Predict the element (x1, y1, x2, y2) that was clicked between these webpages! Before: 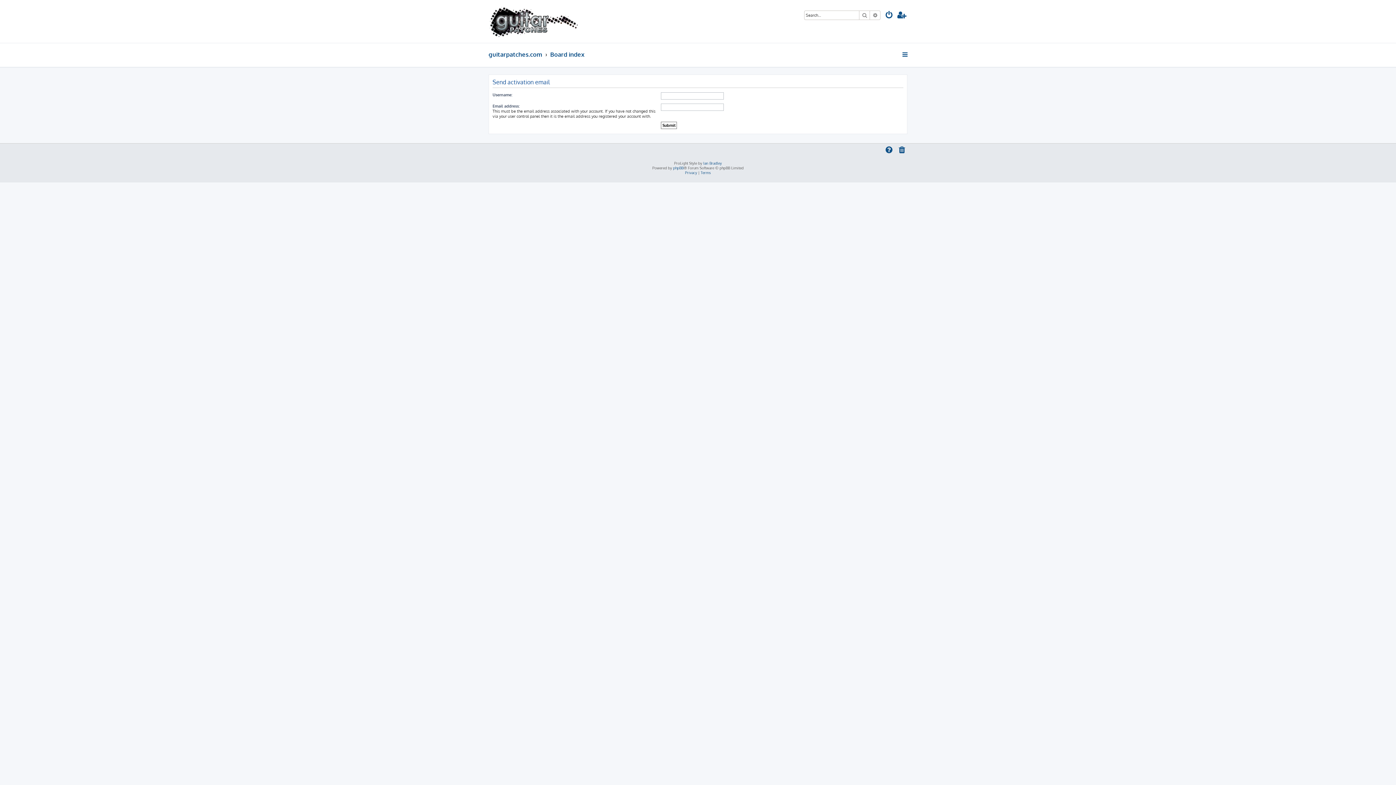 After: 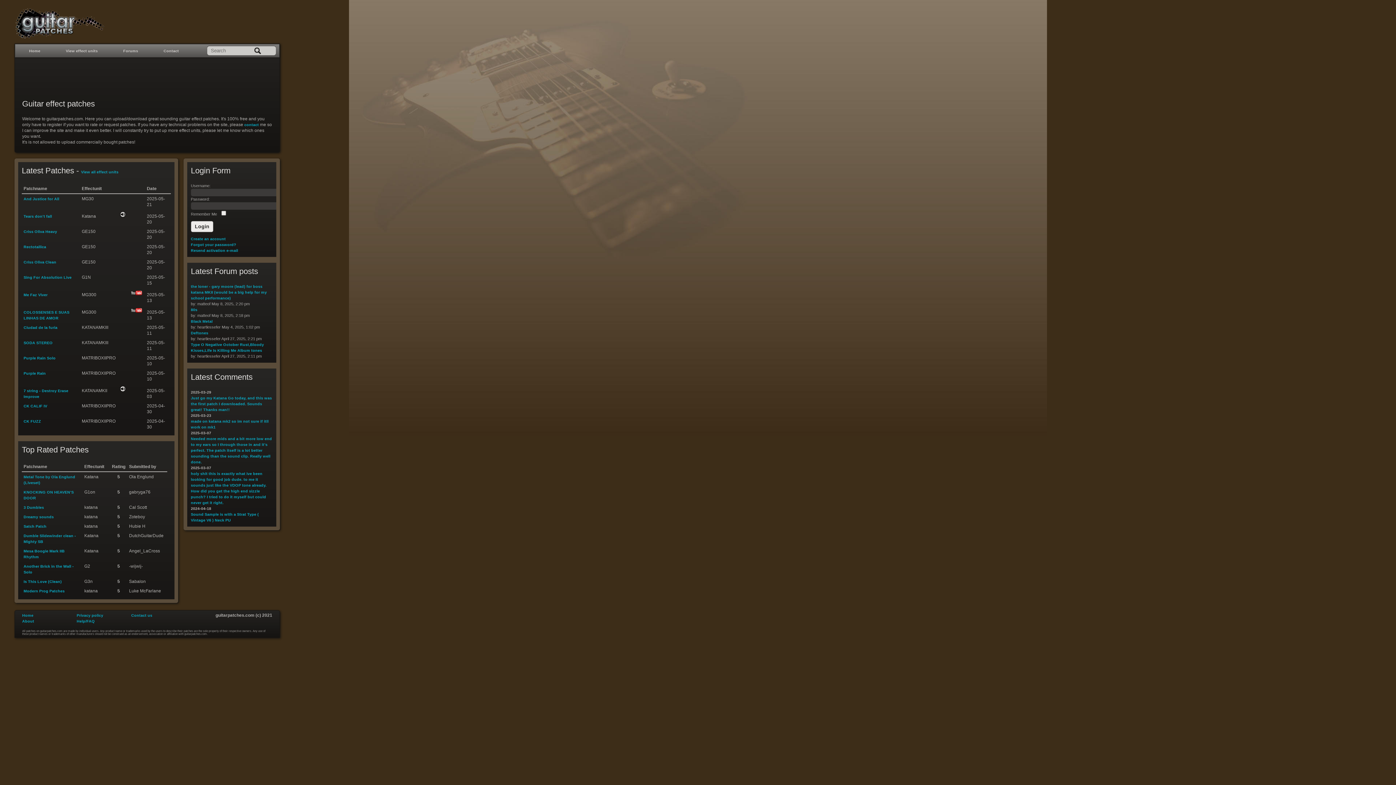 Action: bbox: (488, 48, 542, 61) label: guitarpatches.com